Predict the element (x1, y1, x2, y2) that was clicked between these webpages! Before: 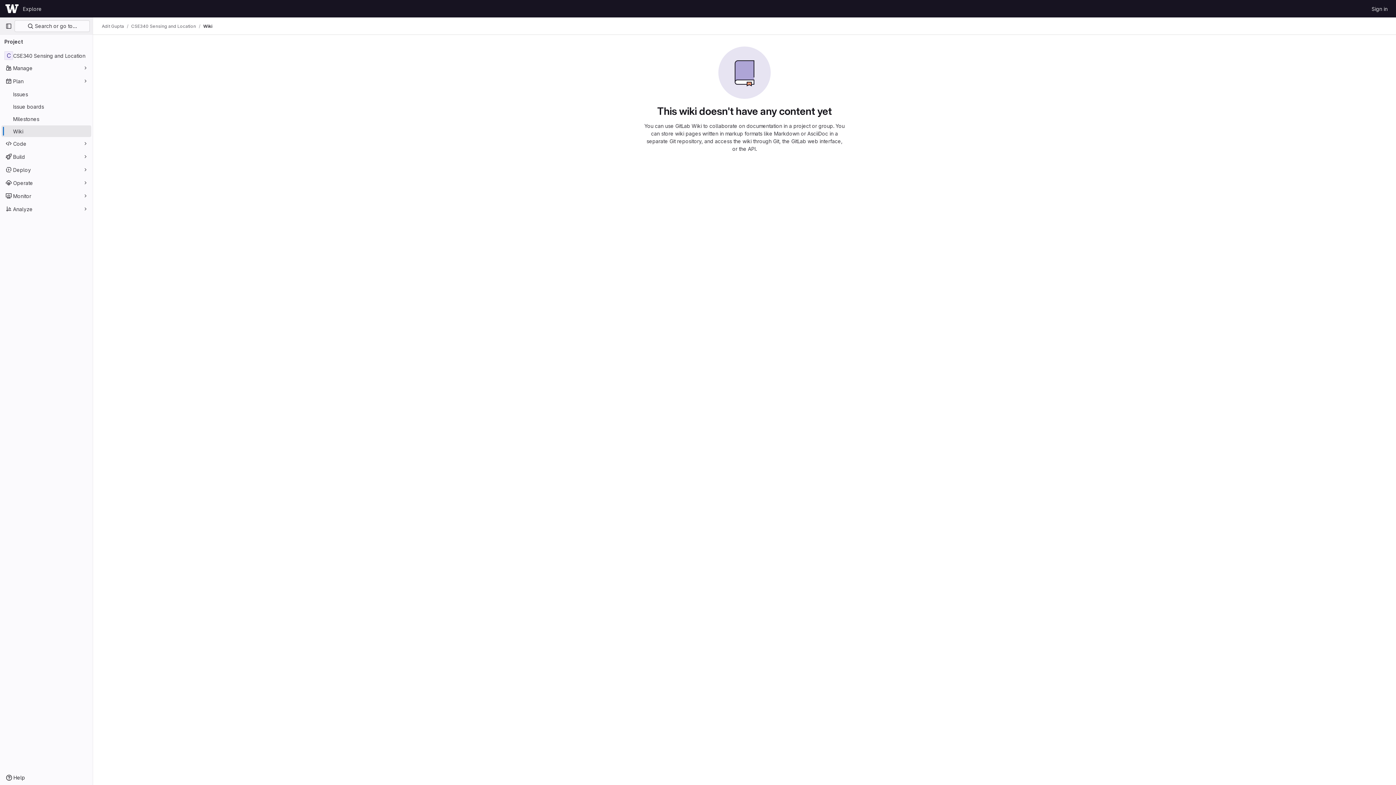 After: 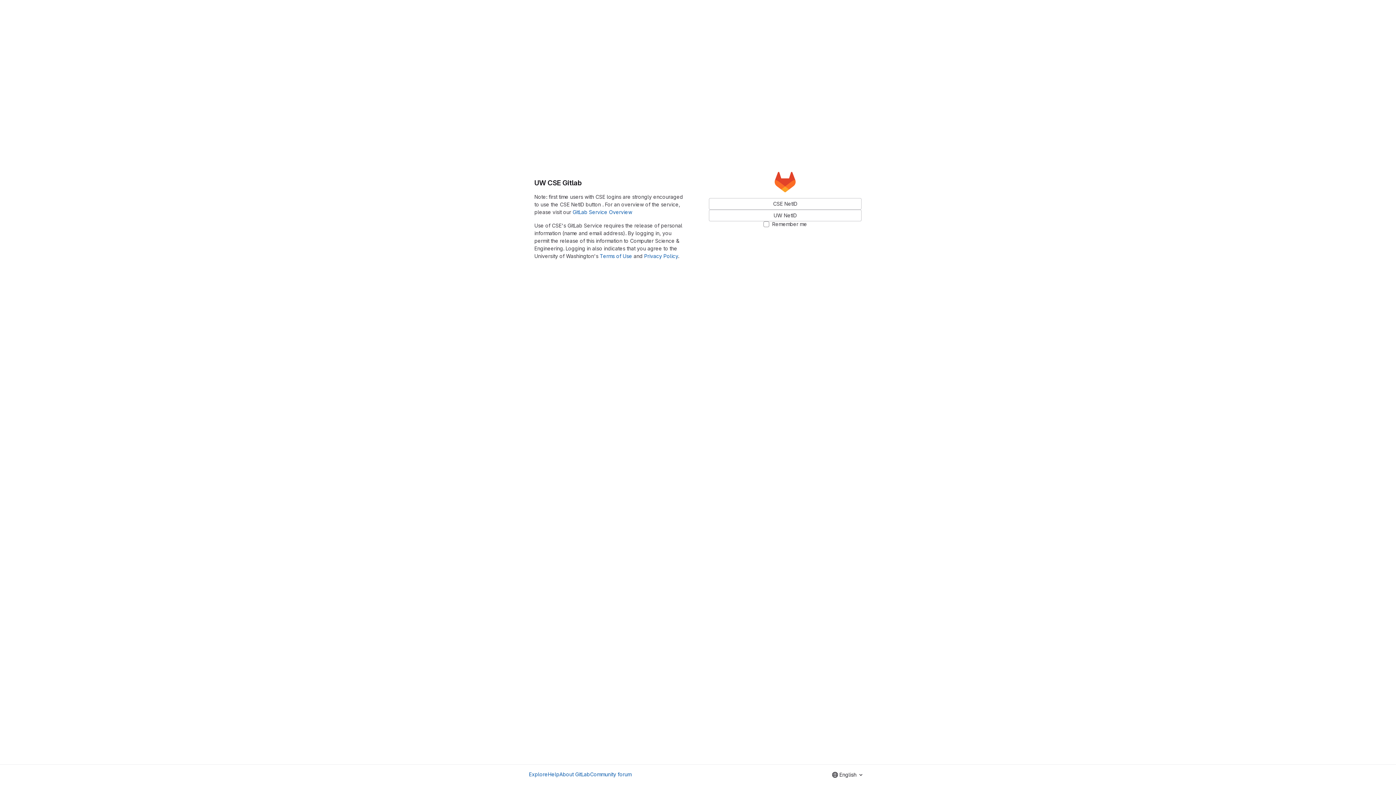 Action: label: Sign in bbox: (1369, 2, 1390, 14)